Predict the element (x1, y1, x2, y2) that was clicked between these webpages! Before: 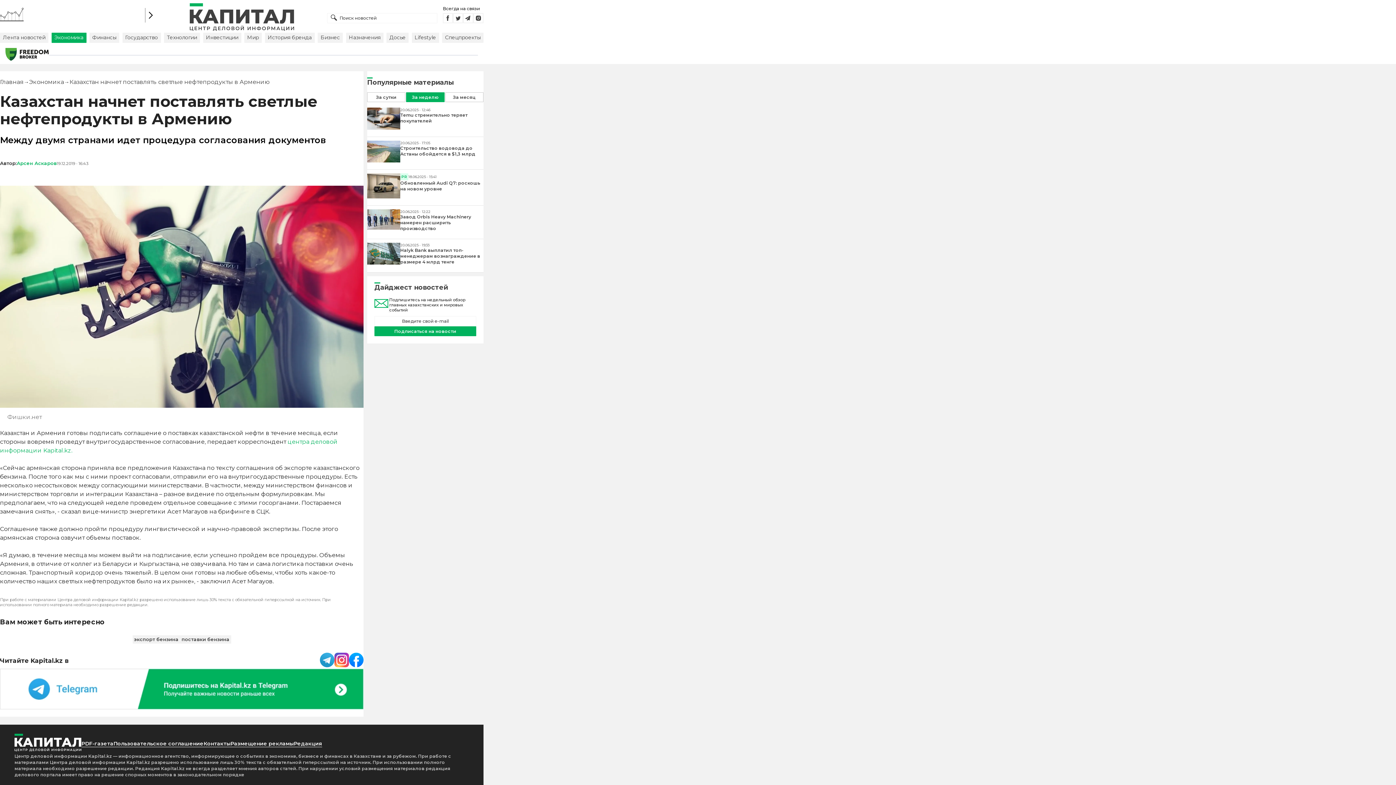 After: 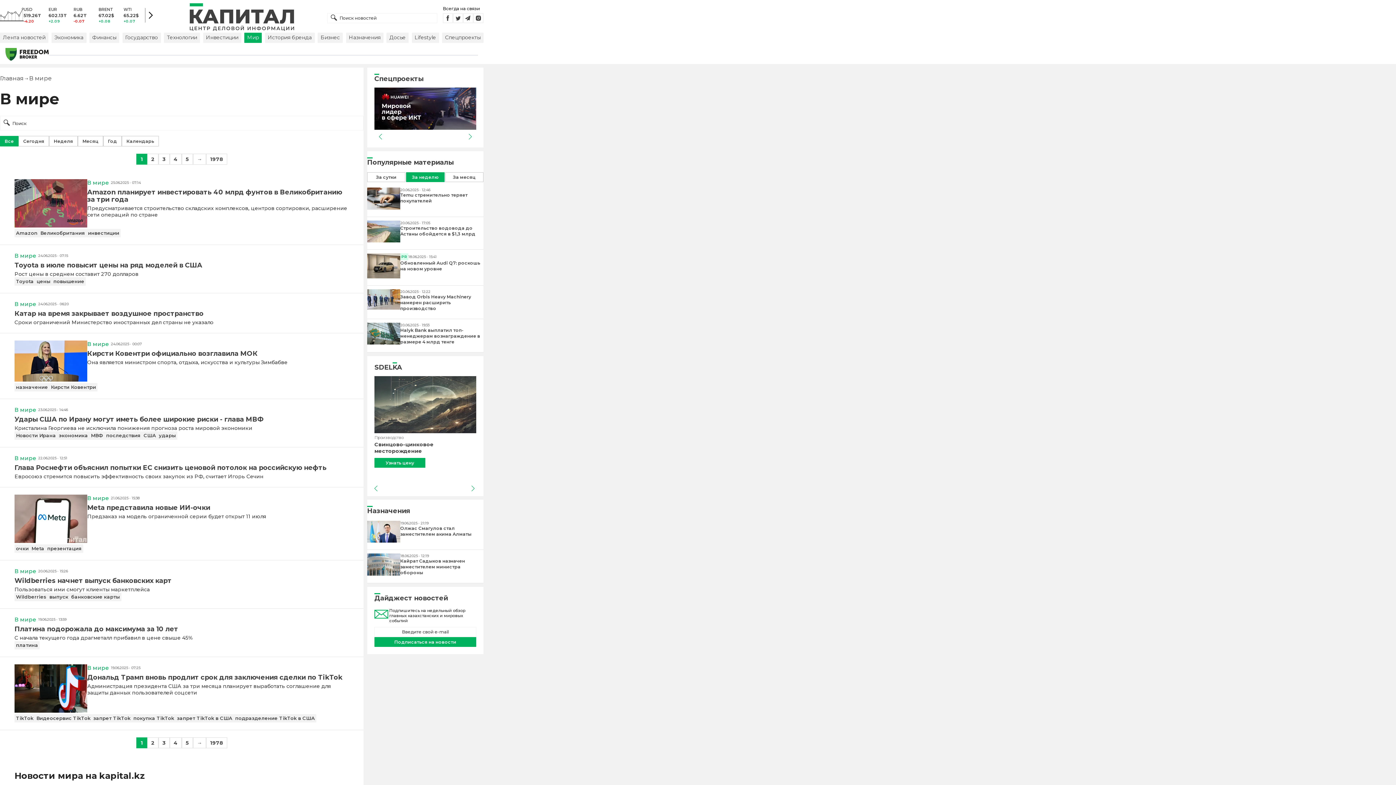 Action: label: Мир bbox: (244, 32, 261, 42)